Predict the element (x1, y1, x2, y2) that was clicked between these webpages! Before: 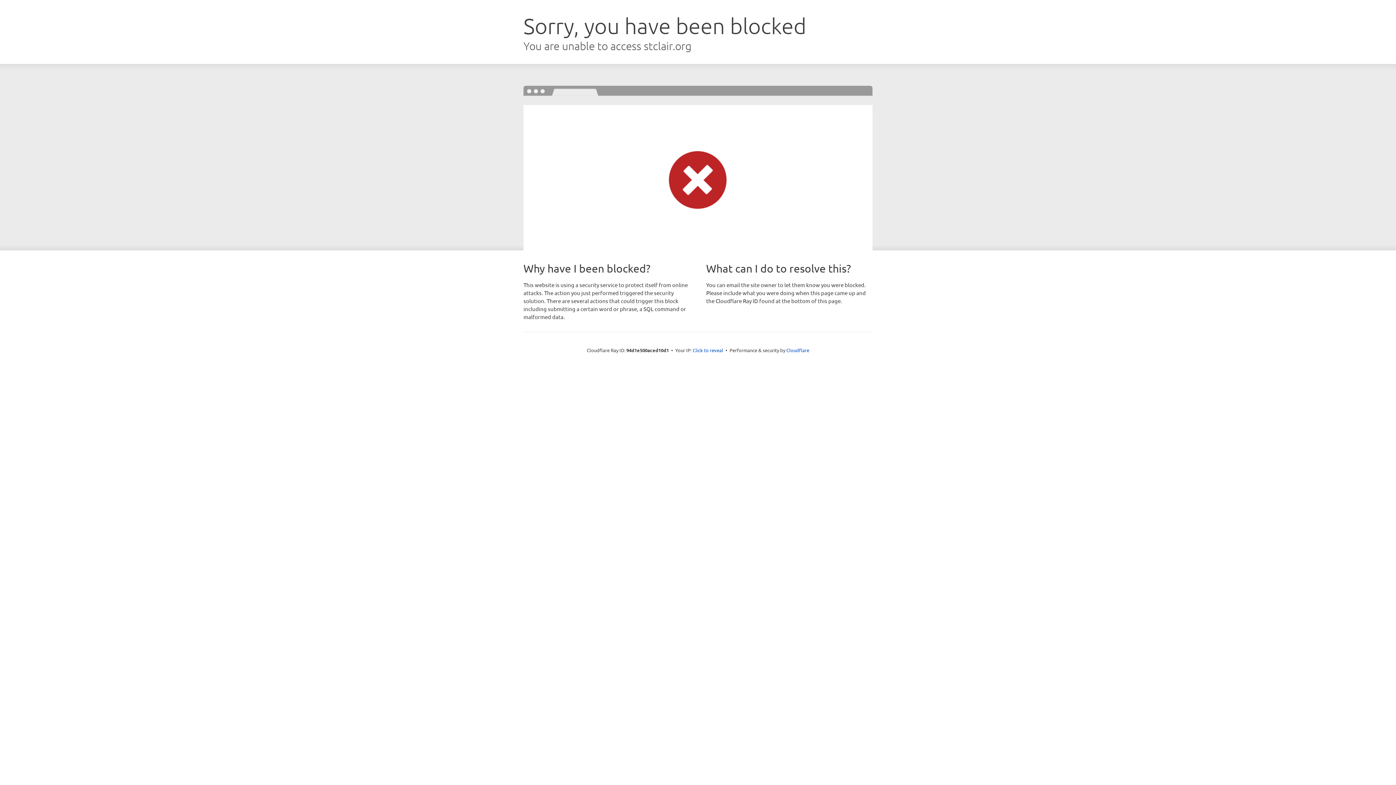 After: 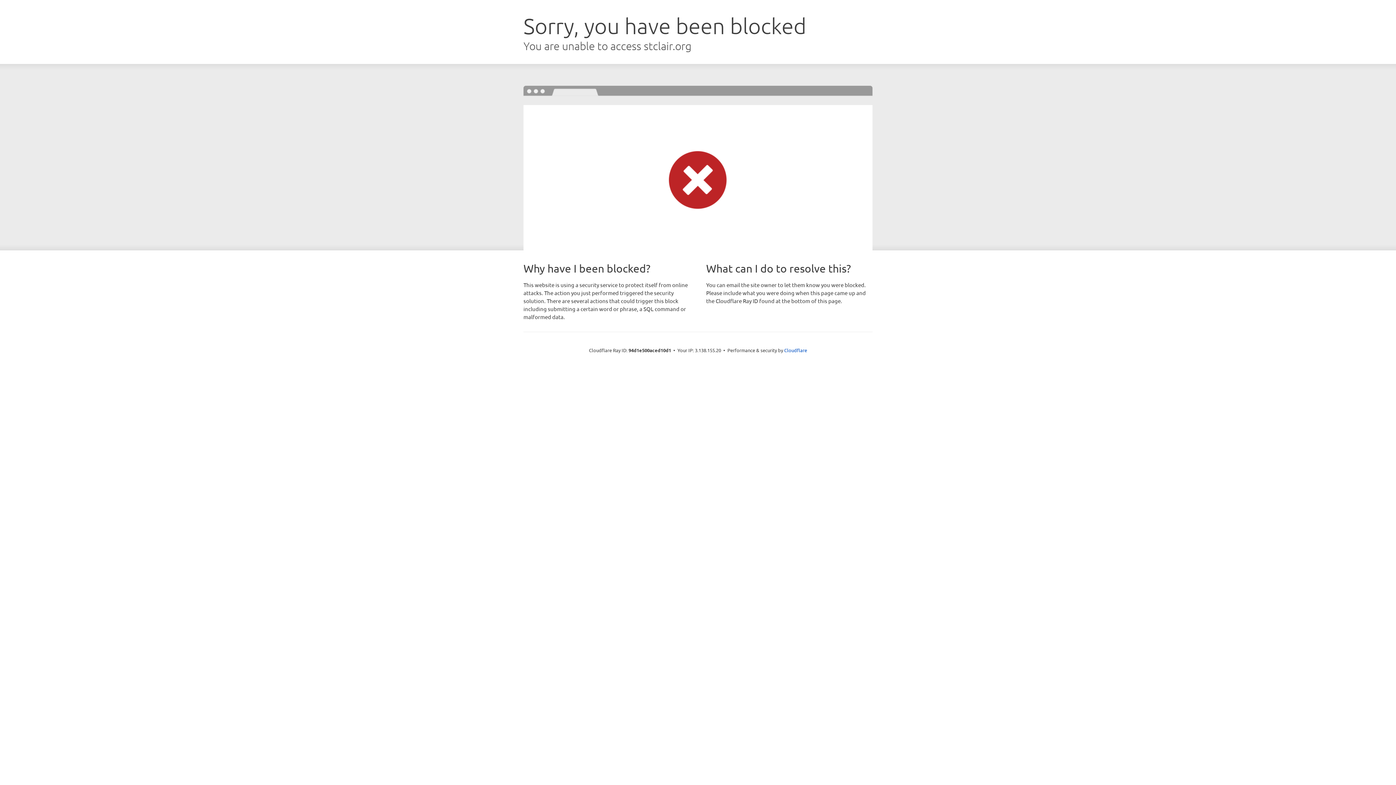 Action: label: Click to reveal bbox: (692, 346, 723, 353)